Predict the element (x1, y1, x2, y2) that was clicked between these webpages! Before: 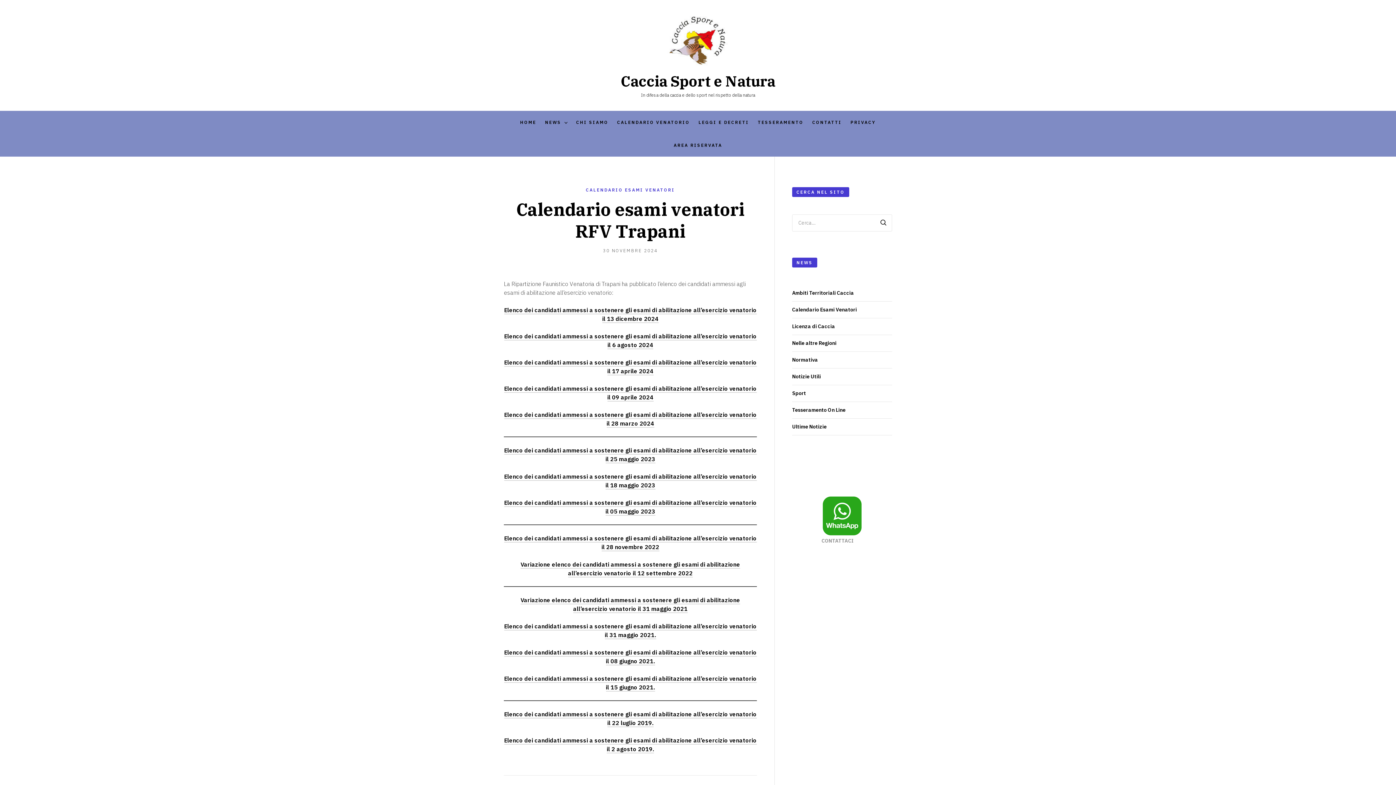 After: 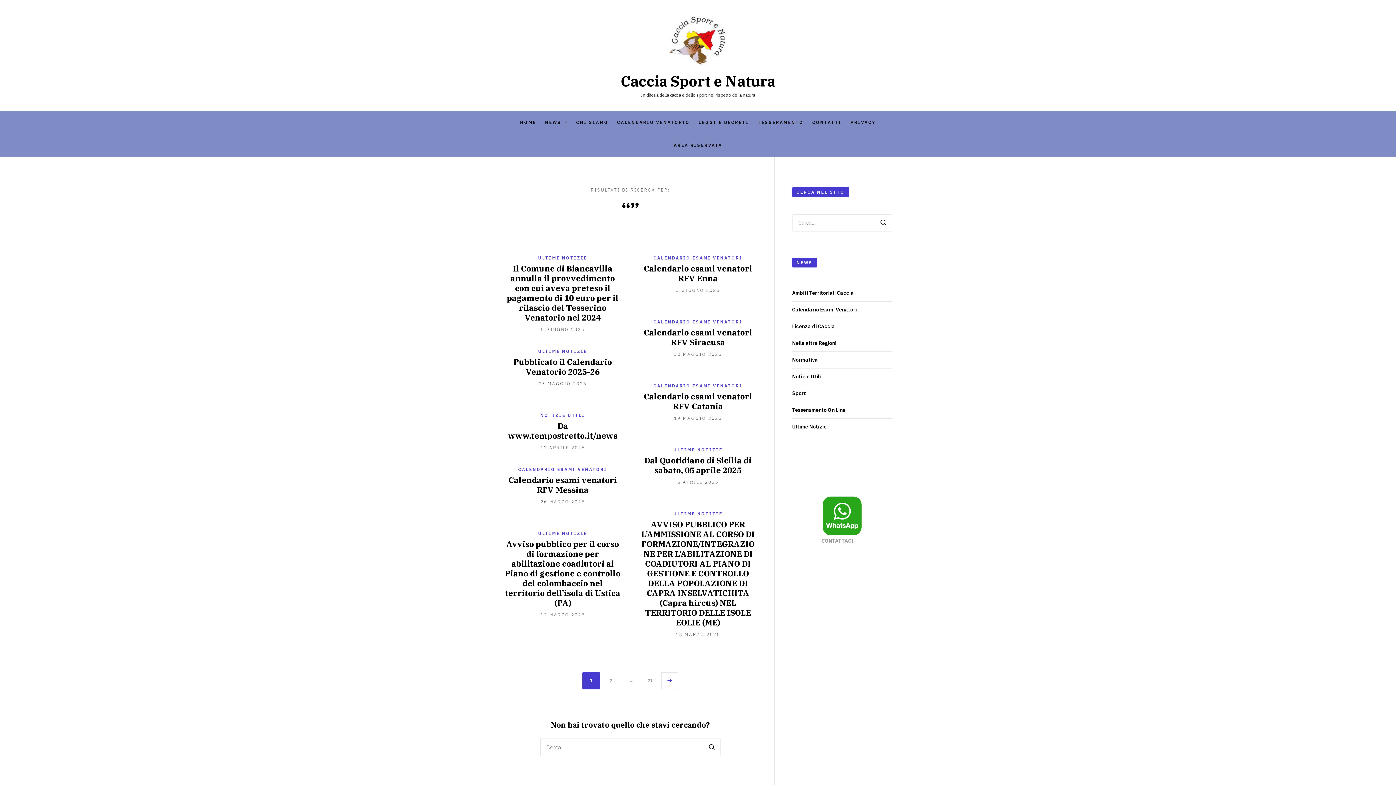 Action: bbox: (880, 219, 886, 226)